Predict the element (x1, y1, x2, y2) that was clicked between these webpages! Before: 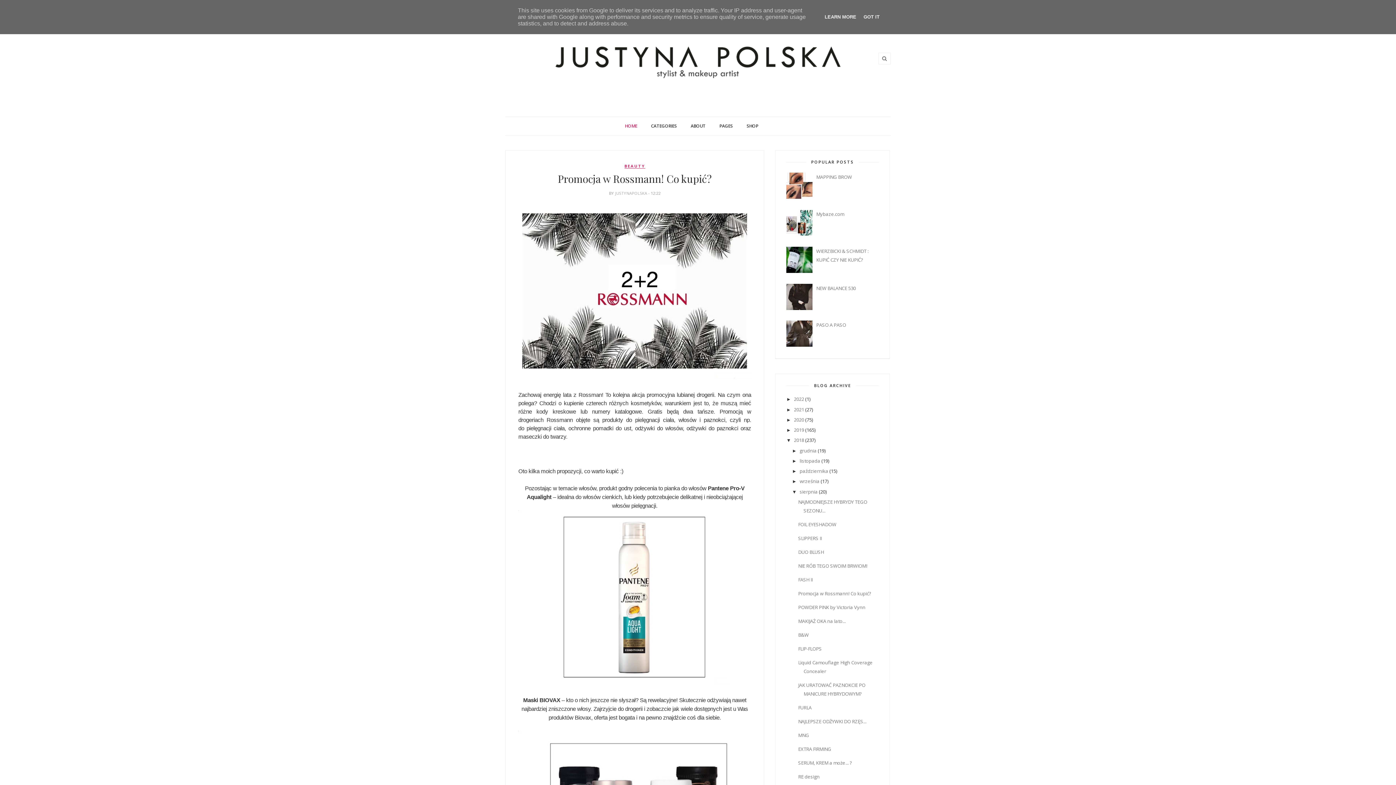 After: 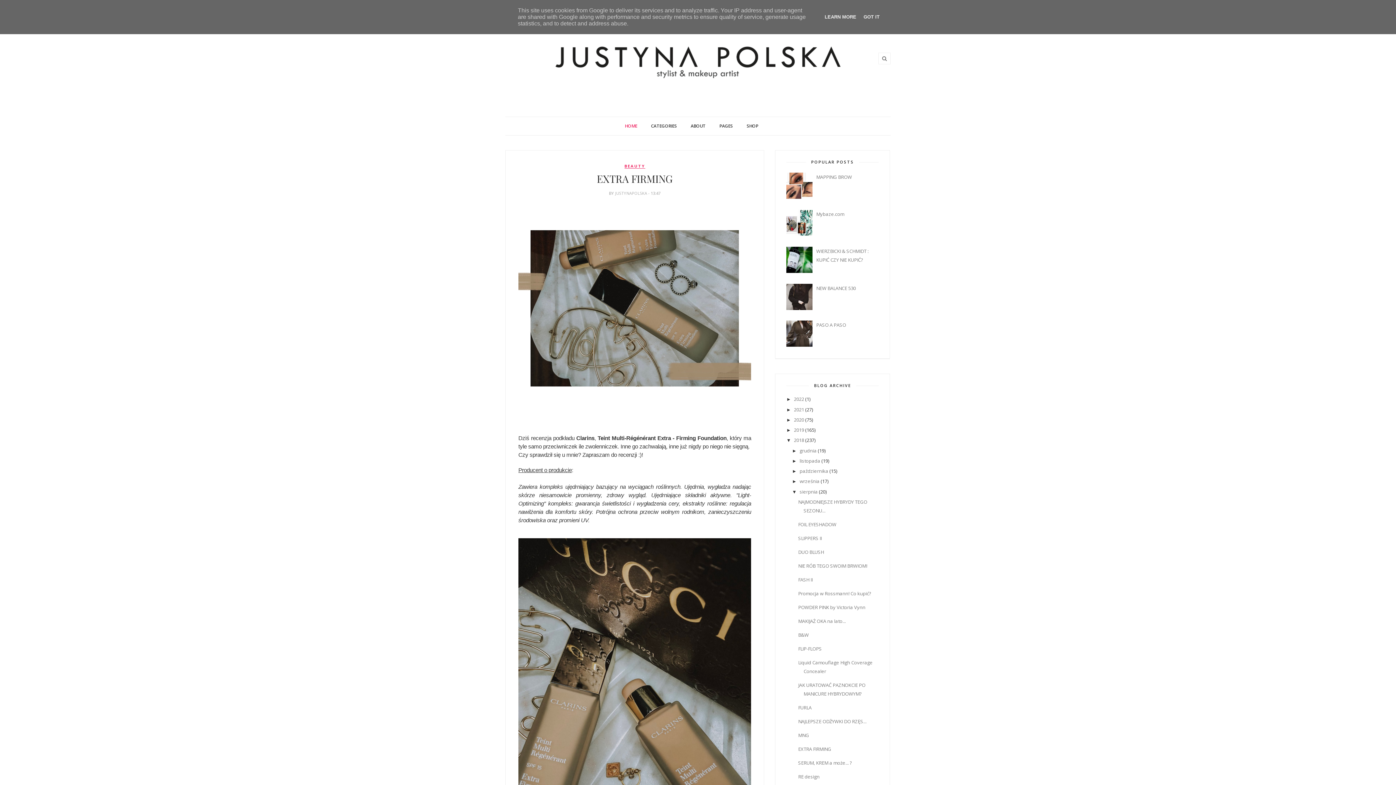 Action: bbox: (798, 746, 831, 752) label: EXTRA FIRMING